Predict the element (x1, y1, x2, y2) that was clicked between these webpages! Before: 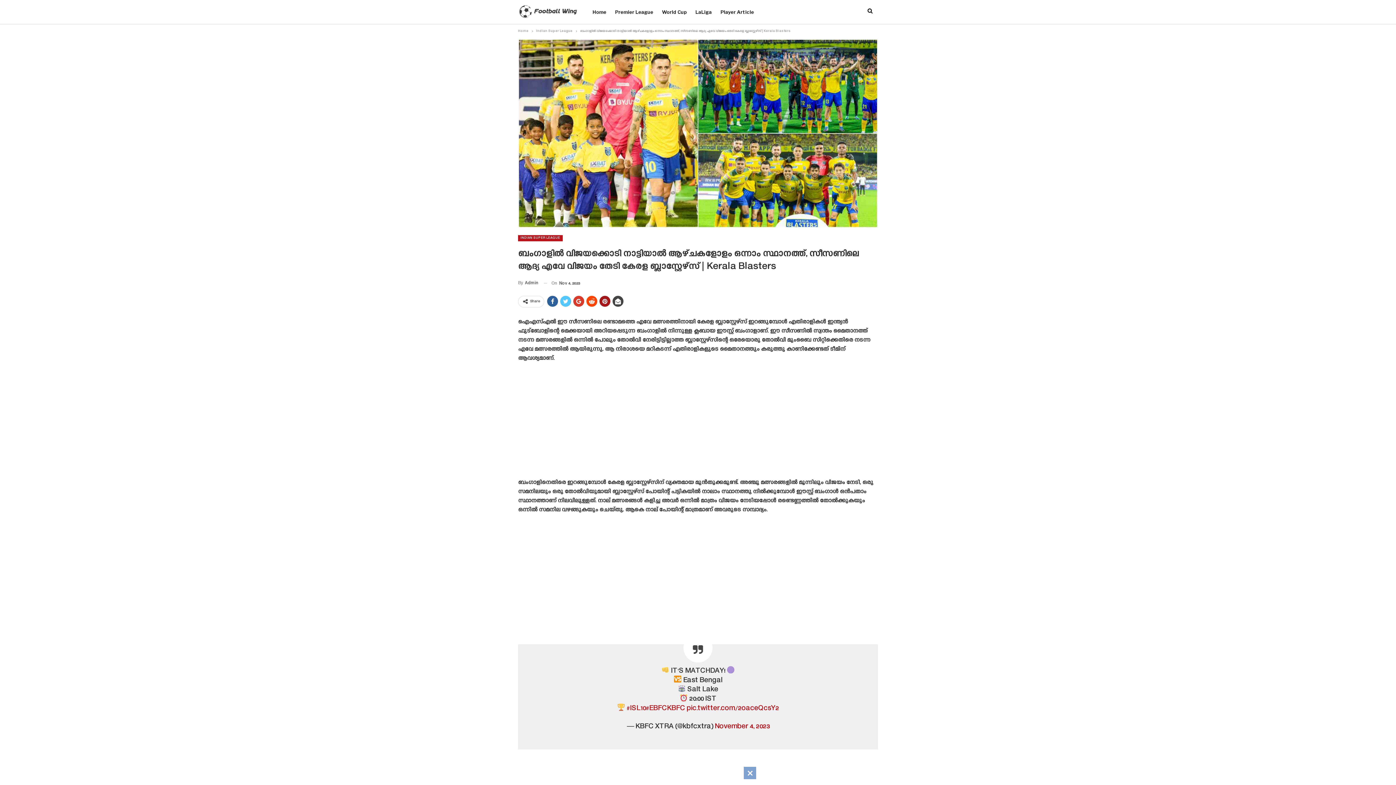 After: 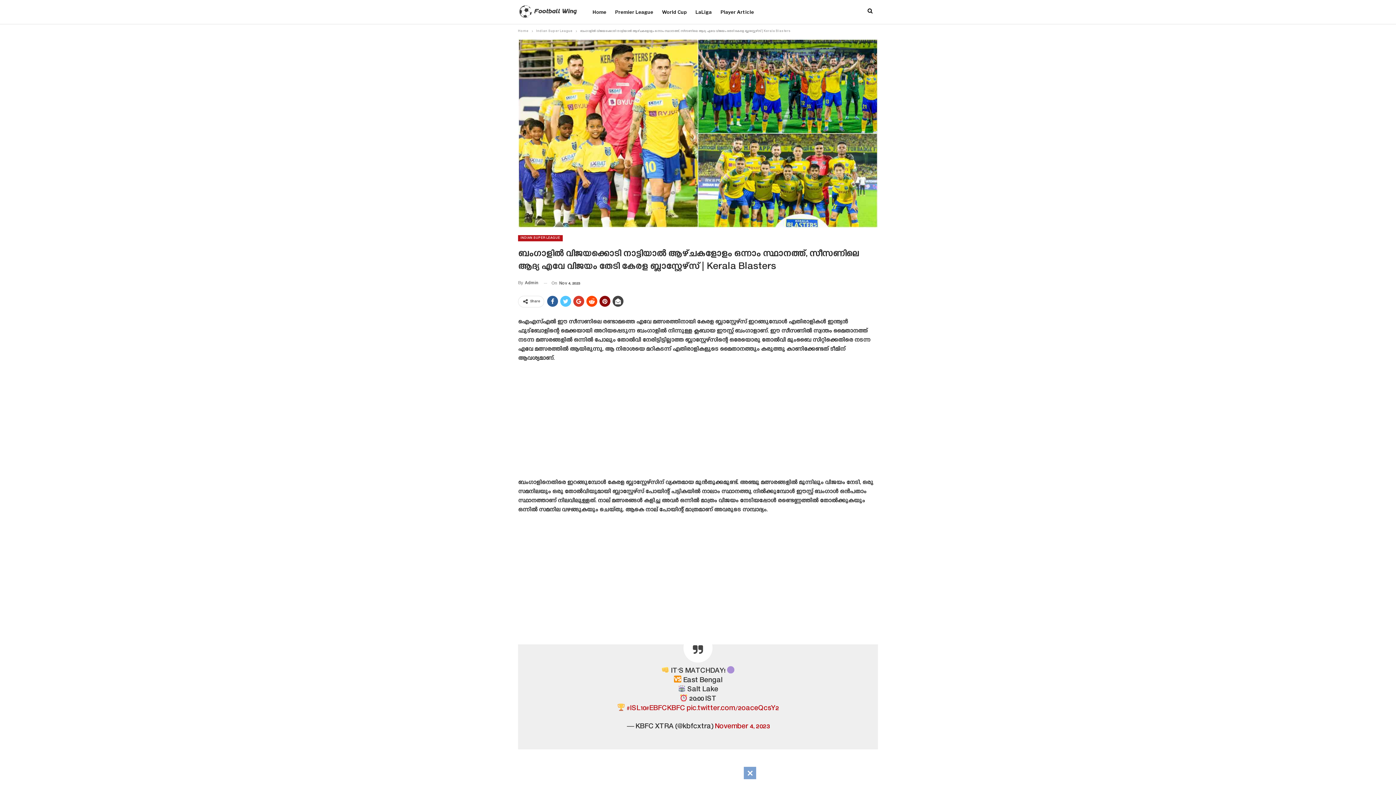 Action: bbox: (599, 295, 610, 306)